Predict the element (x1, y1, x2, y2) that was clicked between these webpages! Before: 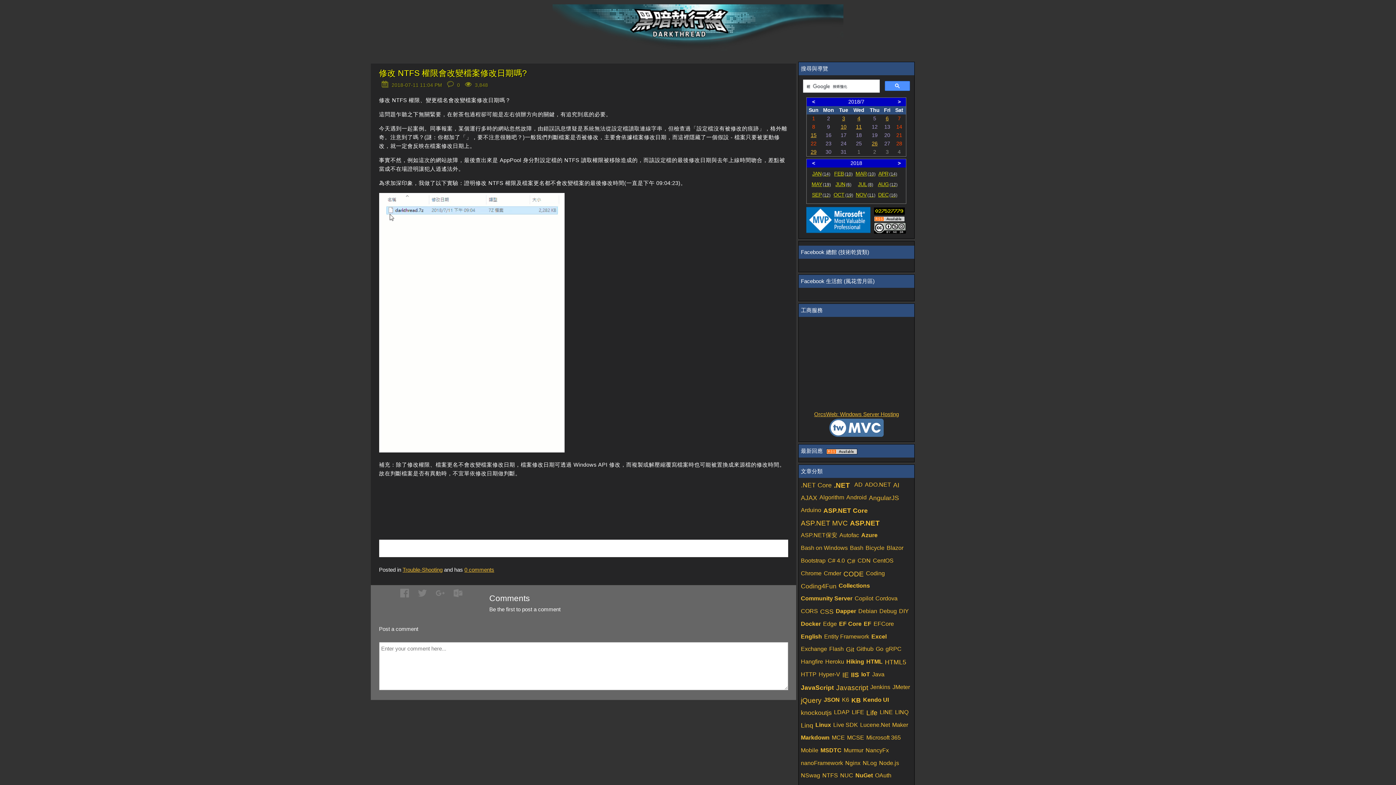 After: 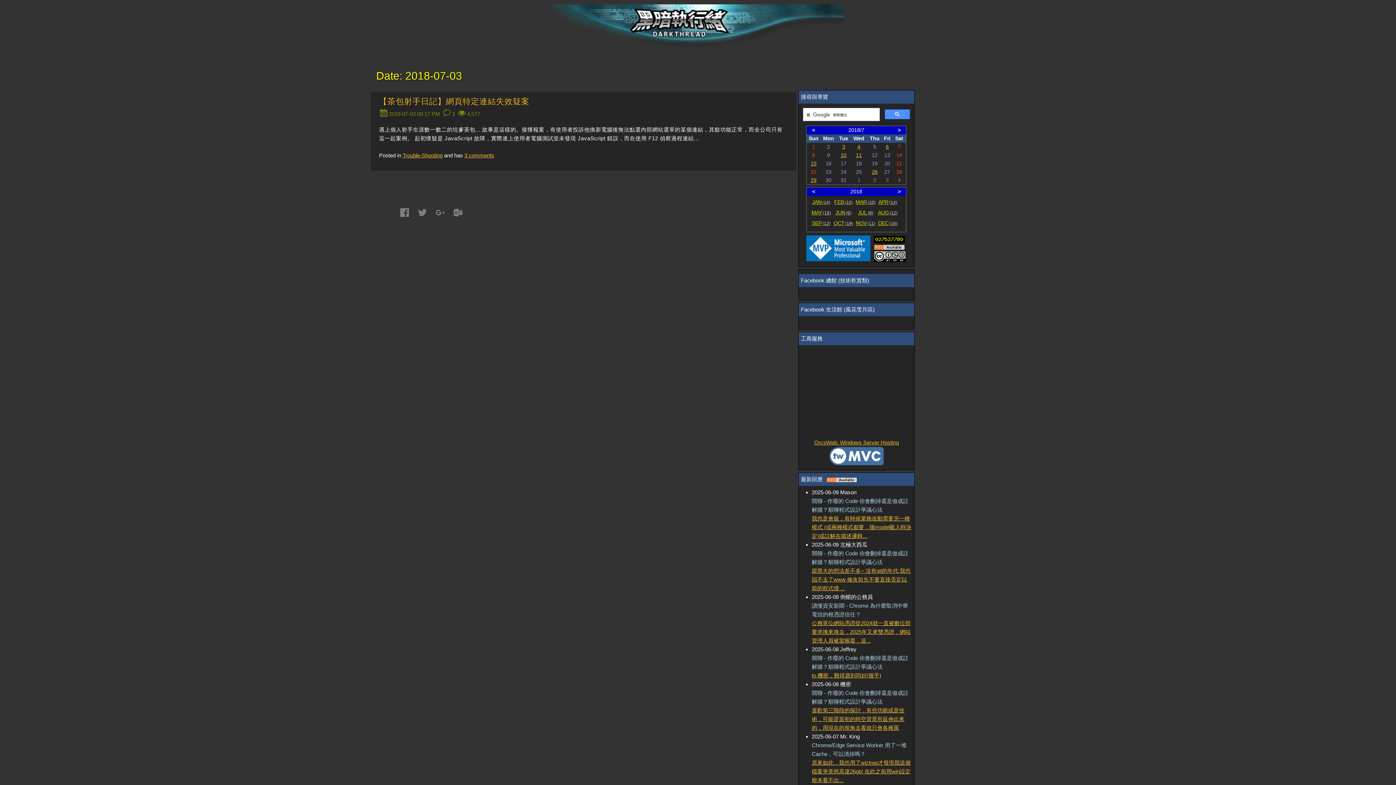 Action: bbox: (842, 115, 845, 121) label: 3